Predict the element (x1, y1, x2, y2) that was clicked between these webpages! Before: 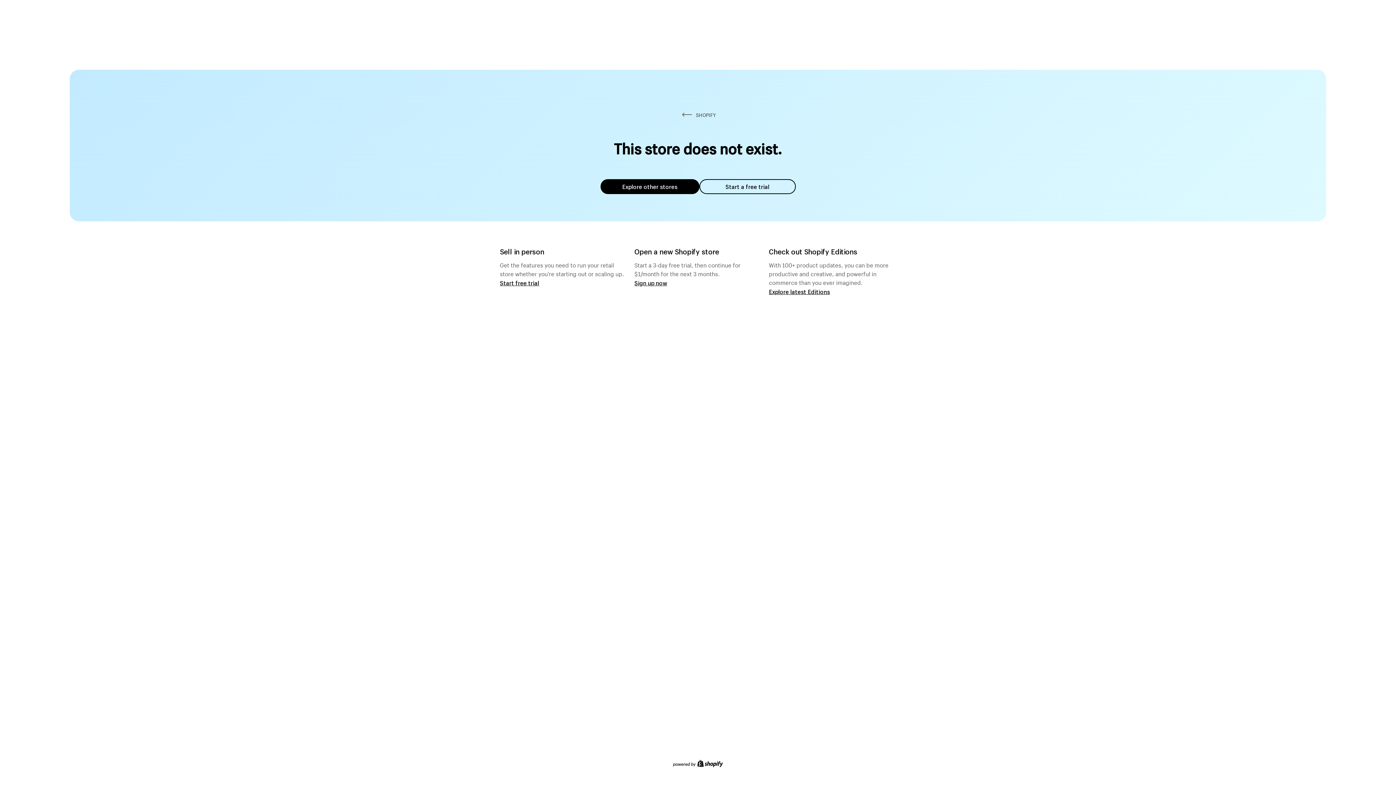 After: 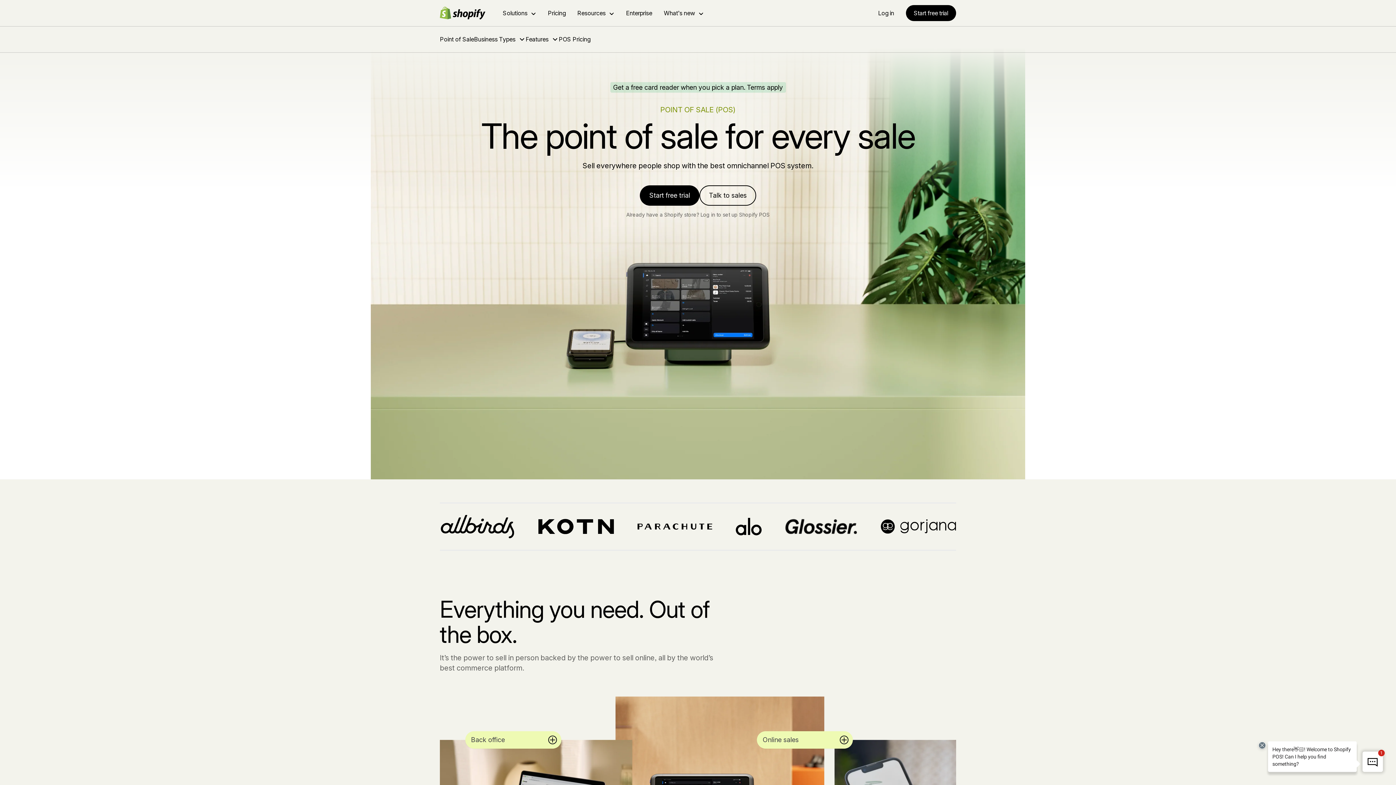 Action: label: Start free trial bbox: (500, 279, 539, 286)